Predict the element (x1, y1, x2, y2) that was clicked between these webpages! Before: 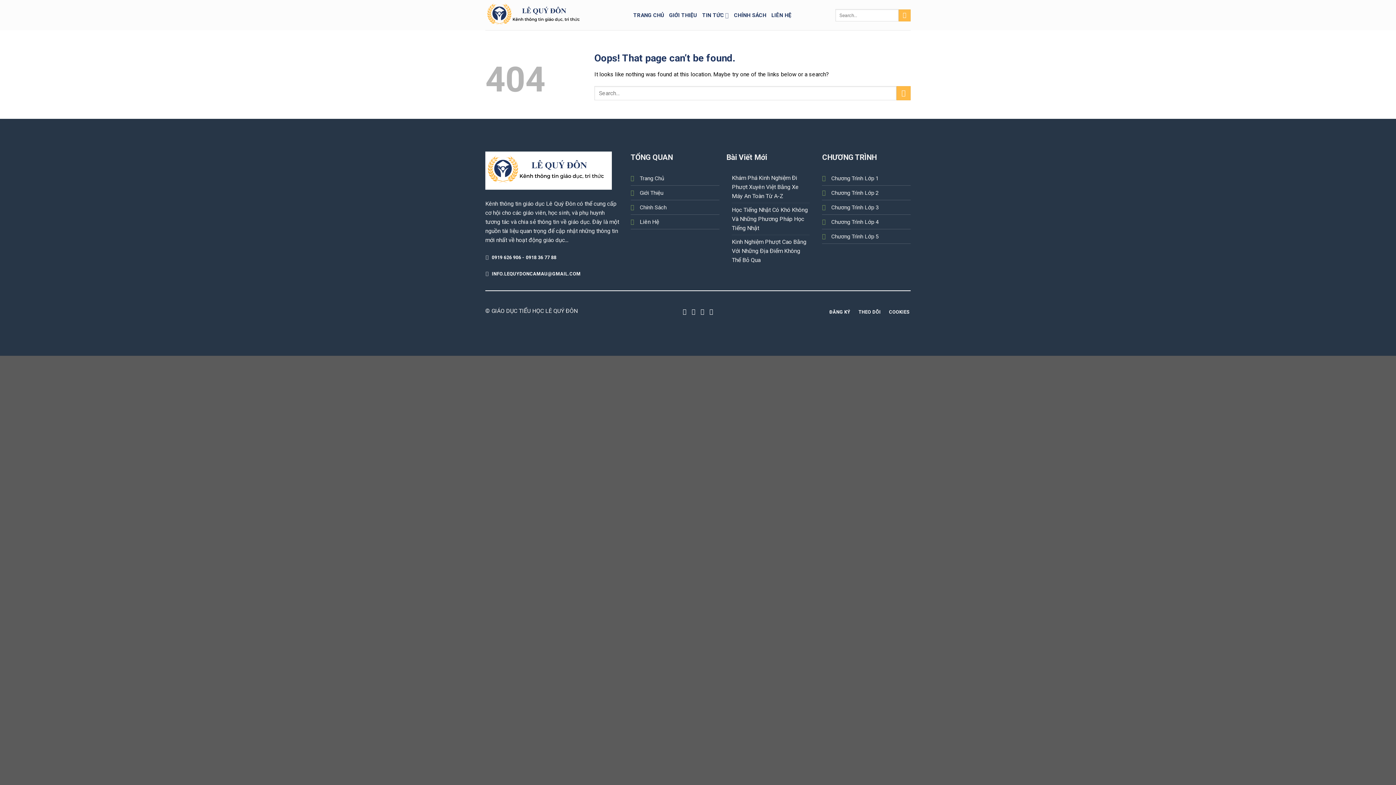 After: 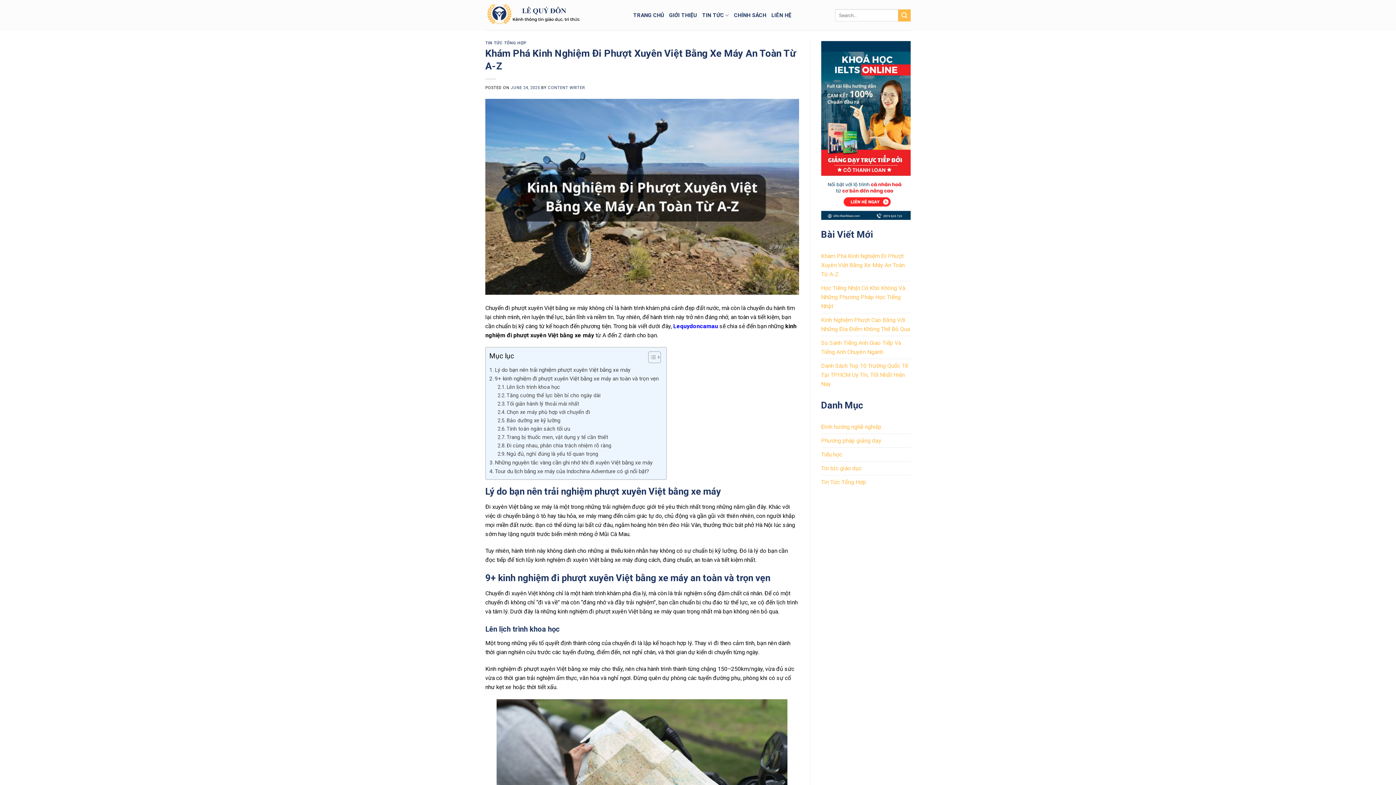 Action: label: Khám Phá Kinh Nghiệm Đi Phượt Xuyên Việt Bằng Xe Máy An Toàn Từ A-Z bbox: (732, 171, 809, 202)